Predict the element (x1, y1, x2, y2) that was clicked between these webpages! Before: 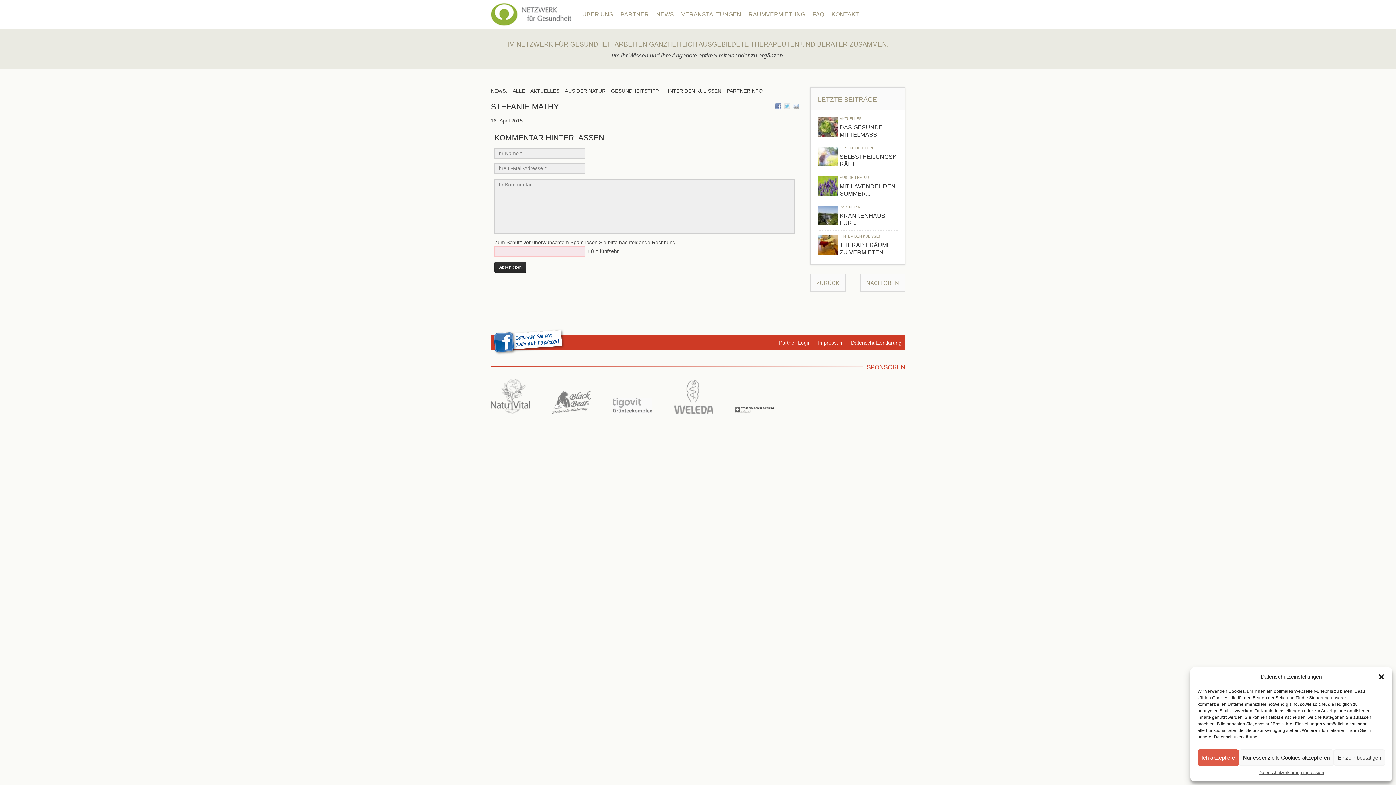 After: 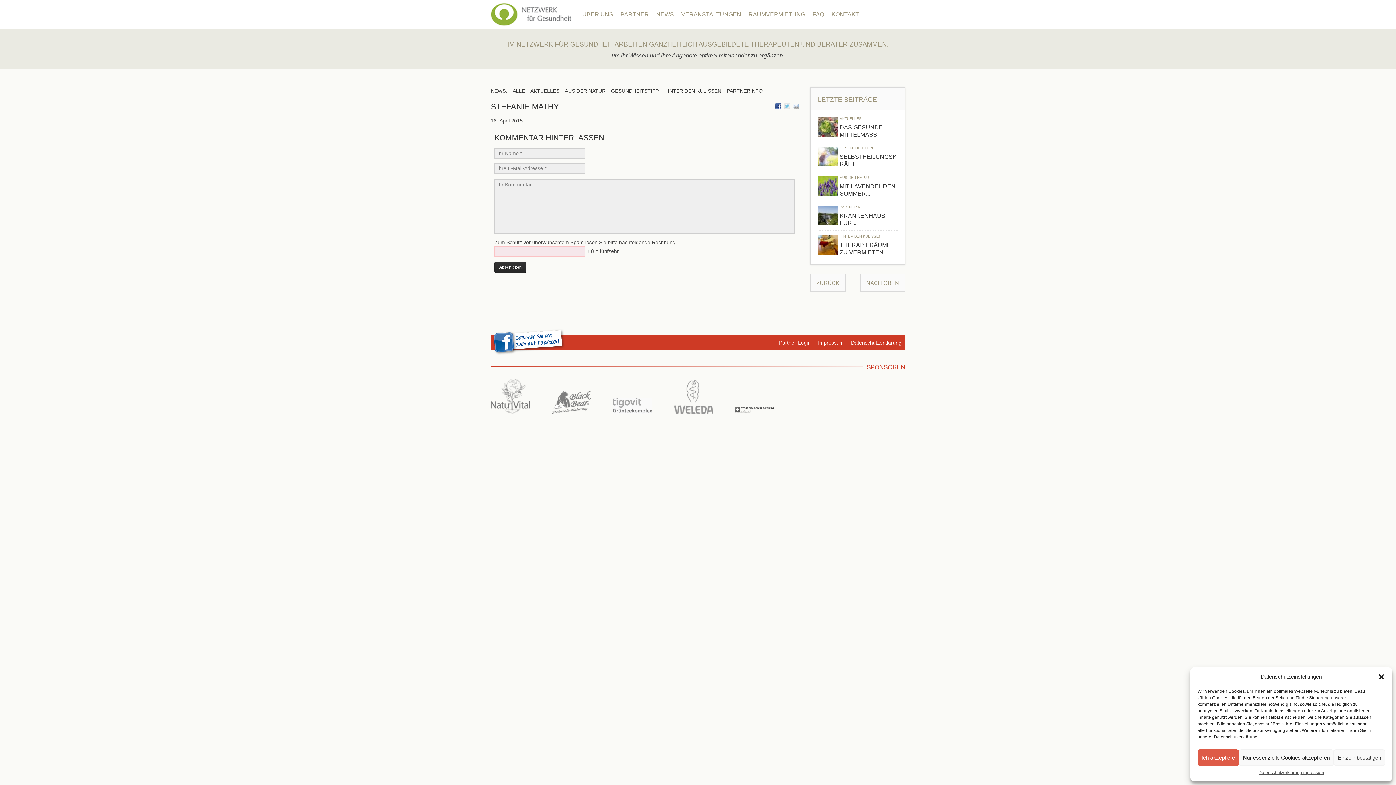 Action: bbox: (775, 103, 781, 109)